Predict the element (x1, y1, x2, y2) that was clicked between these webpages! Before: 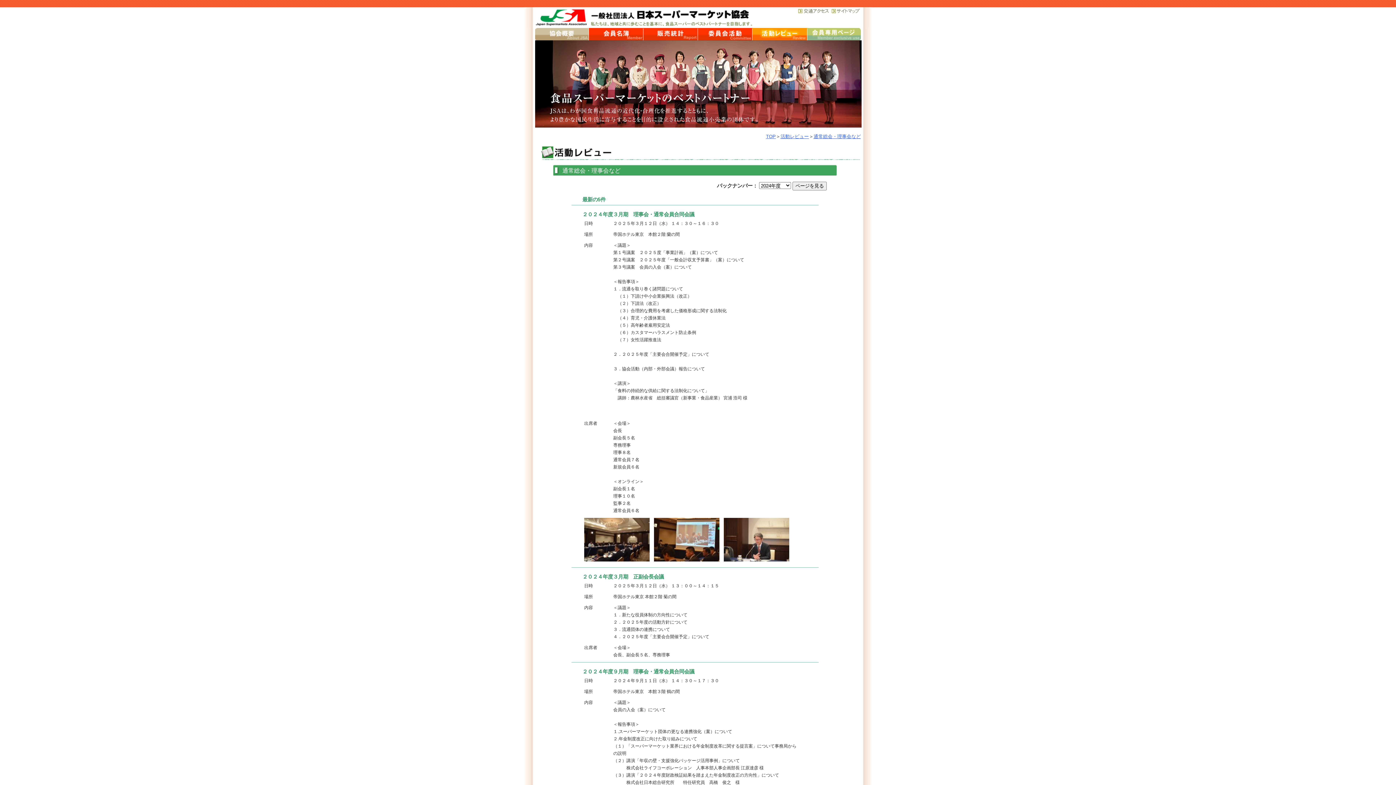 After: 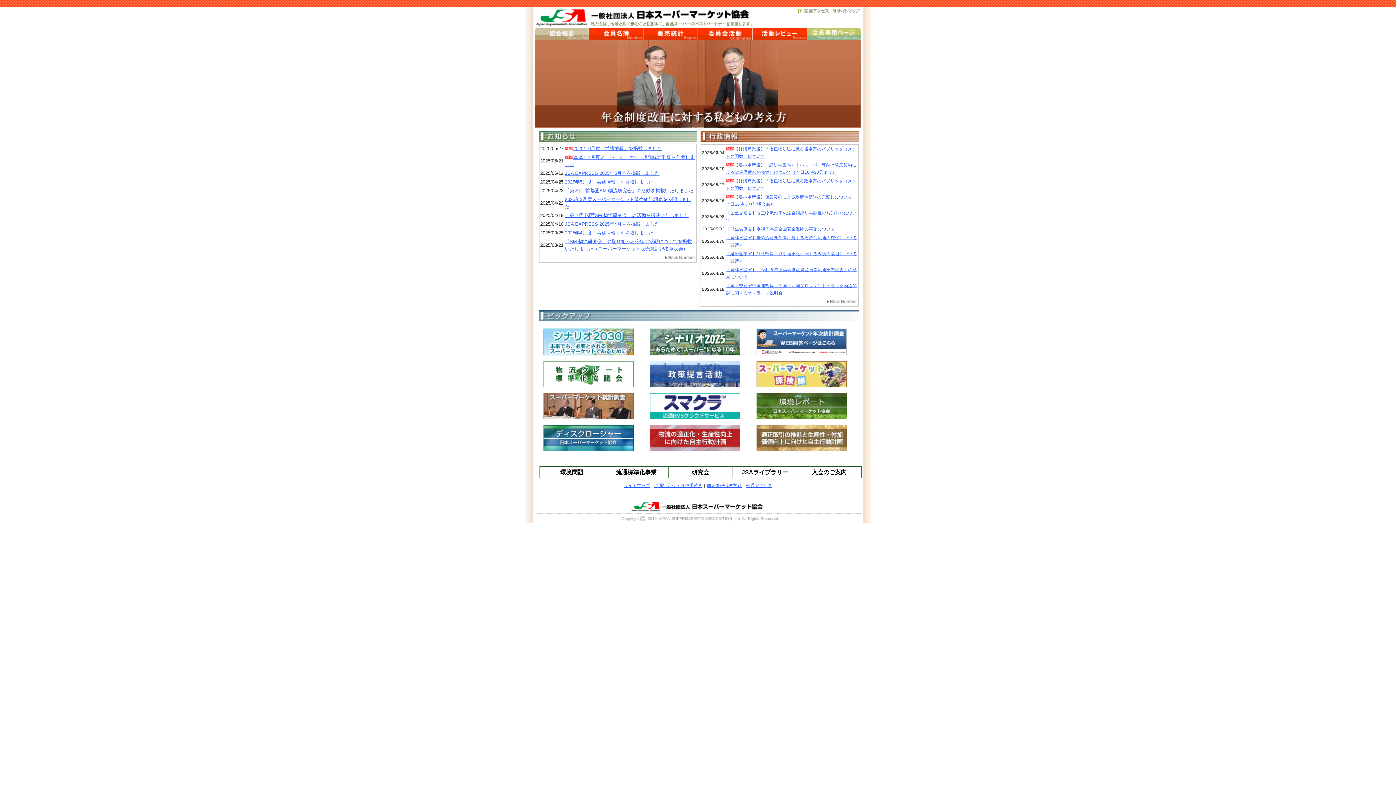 Action: bbox: (524, 22, 597, 28)